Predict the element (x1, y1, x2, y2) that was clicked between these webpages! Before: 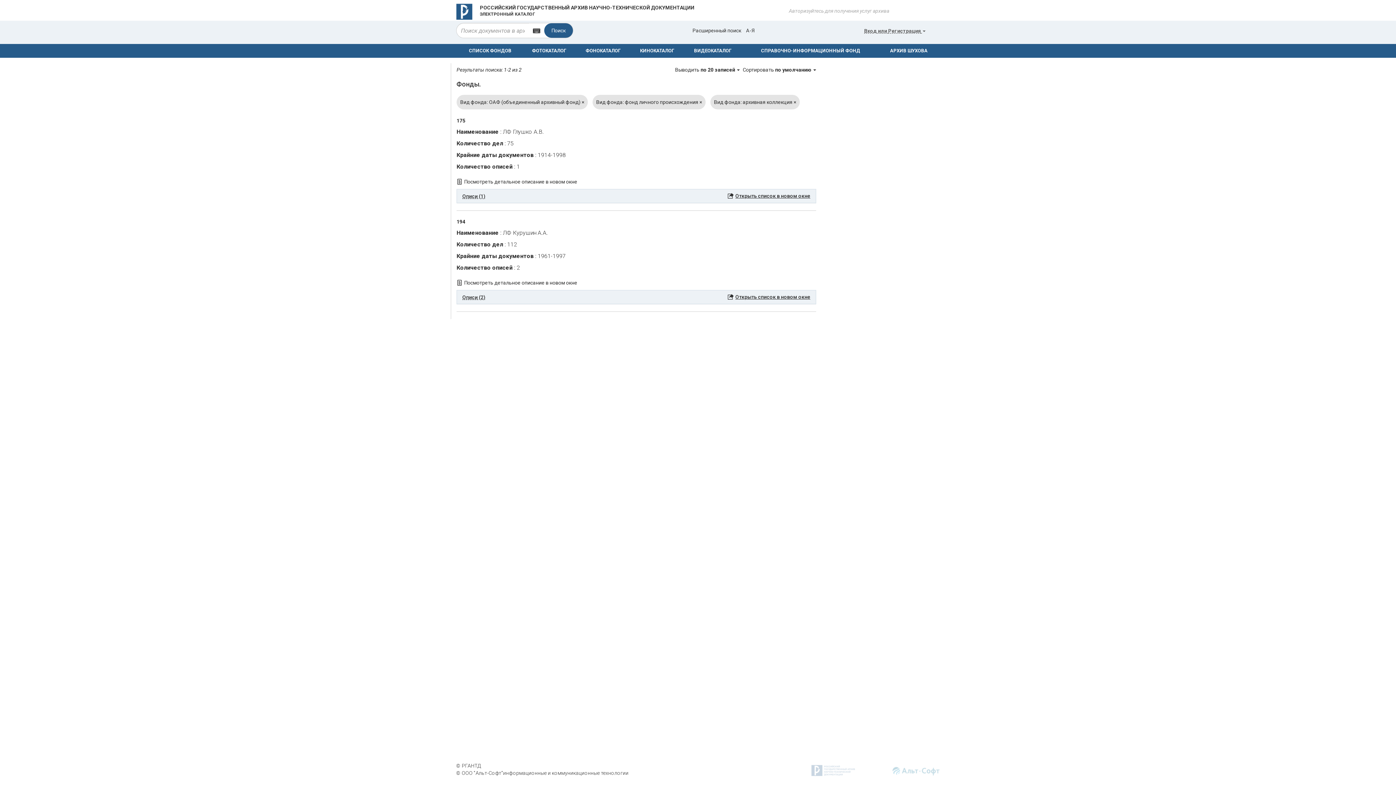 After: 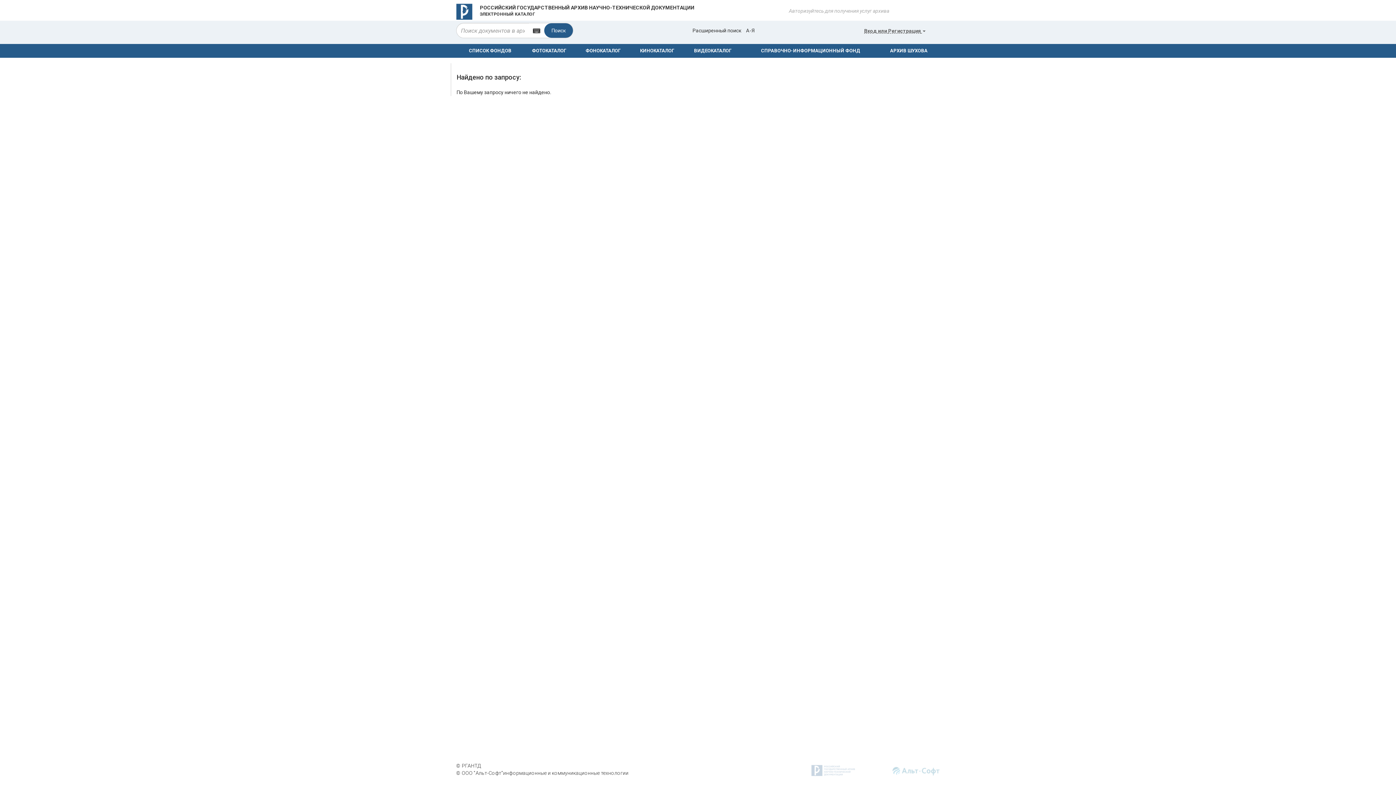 Action: label: Left Align bbox: (544, 23, 573, 37)